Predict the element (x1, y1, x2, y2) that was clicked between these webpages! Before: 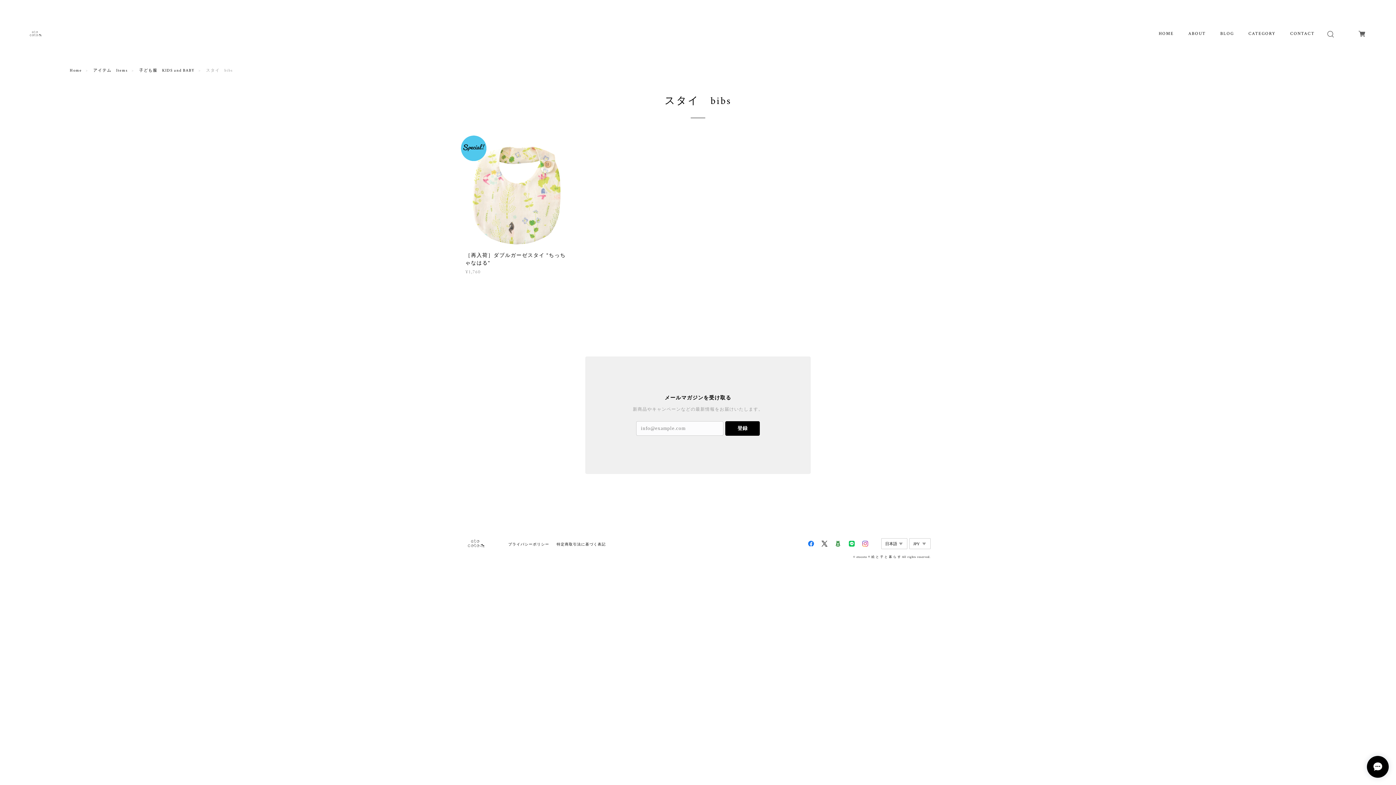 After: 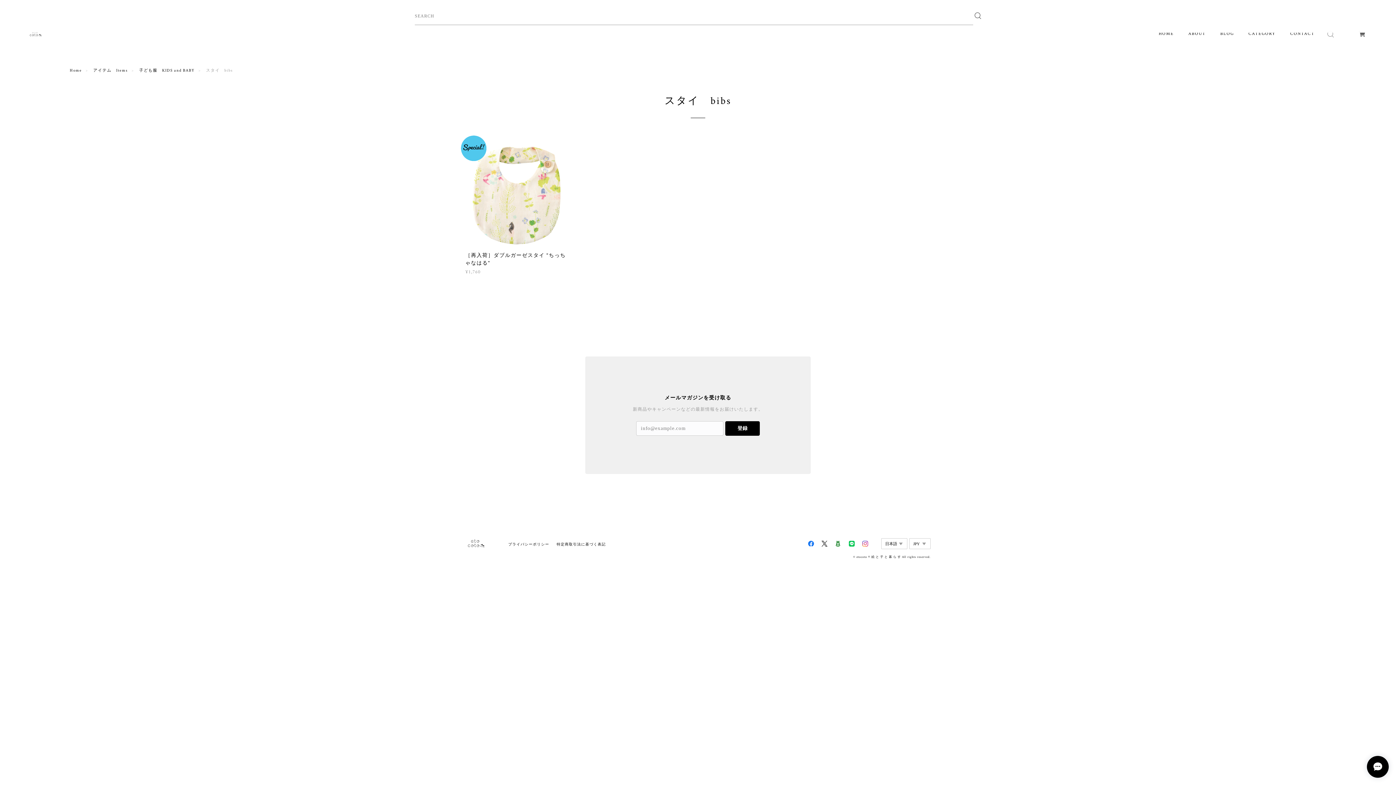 Action: bbox: (1324, 27, 1337, 39)